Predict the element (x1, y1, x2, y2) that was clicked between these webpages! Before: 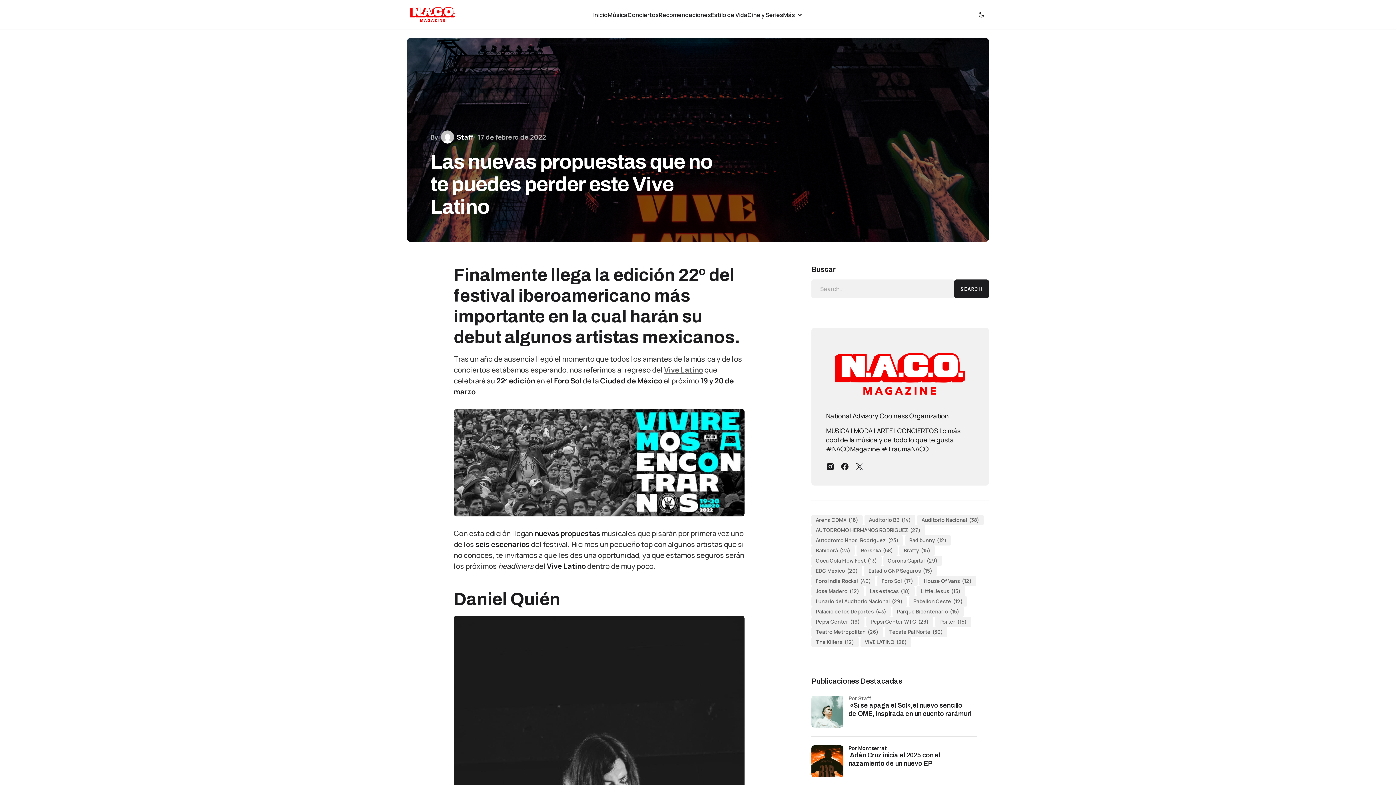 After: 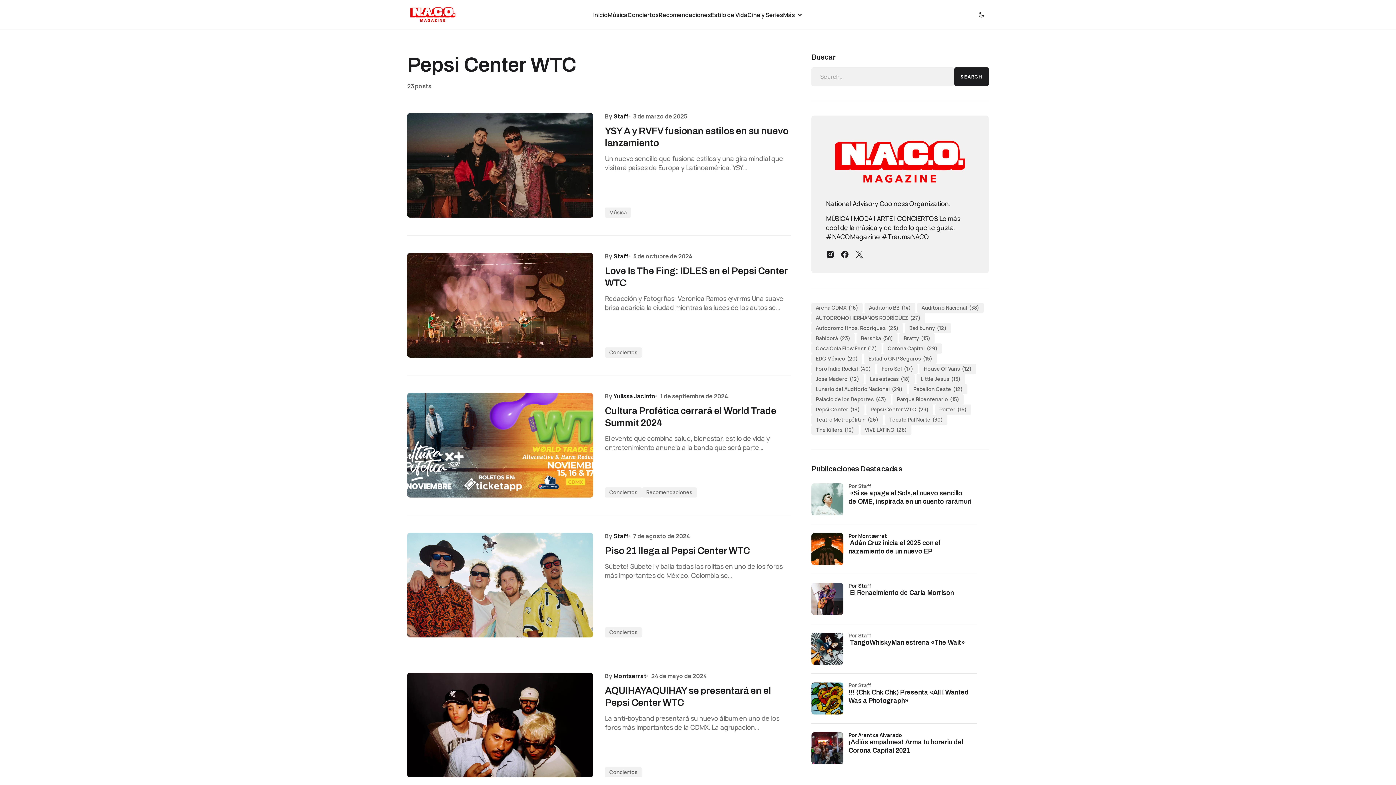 Action: label: Pepsi Center WTC (23 elementos) bbox: (866, 617, 933, 627)